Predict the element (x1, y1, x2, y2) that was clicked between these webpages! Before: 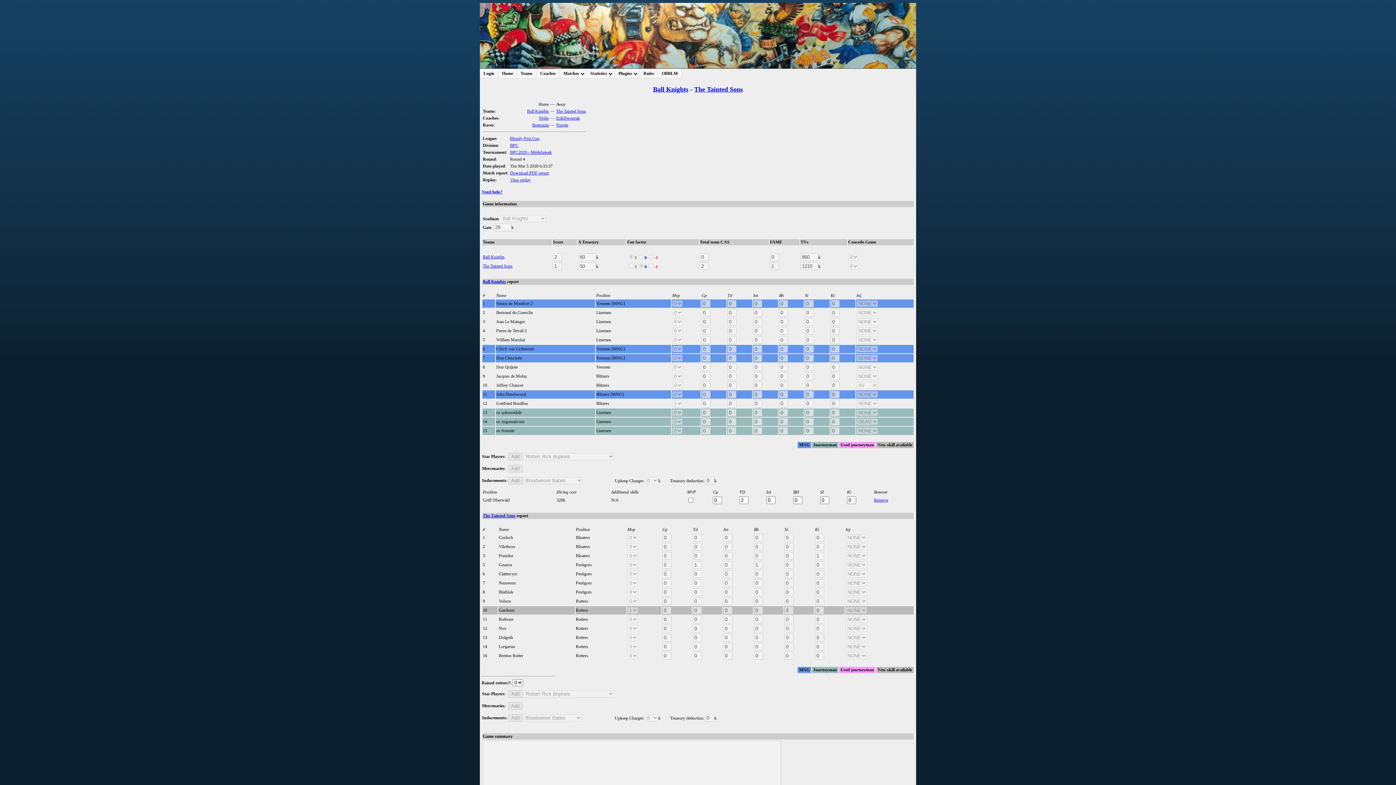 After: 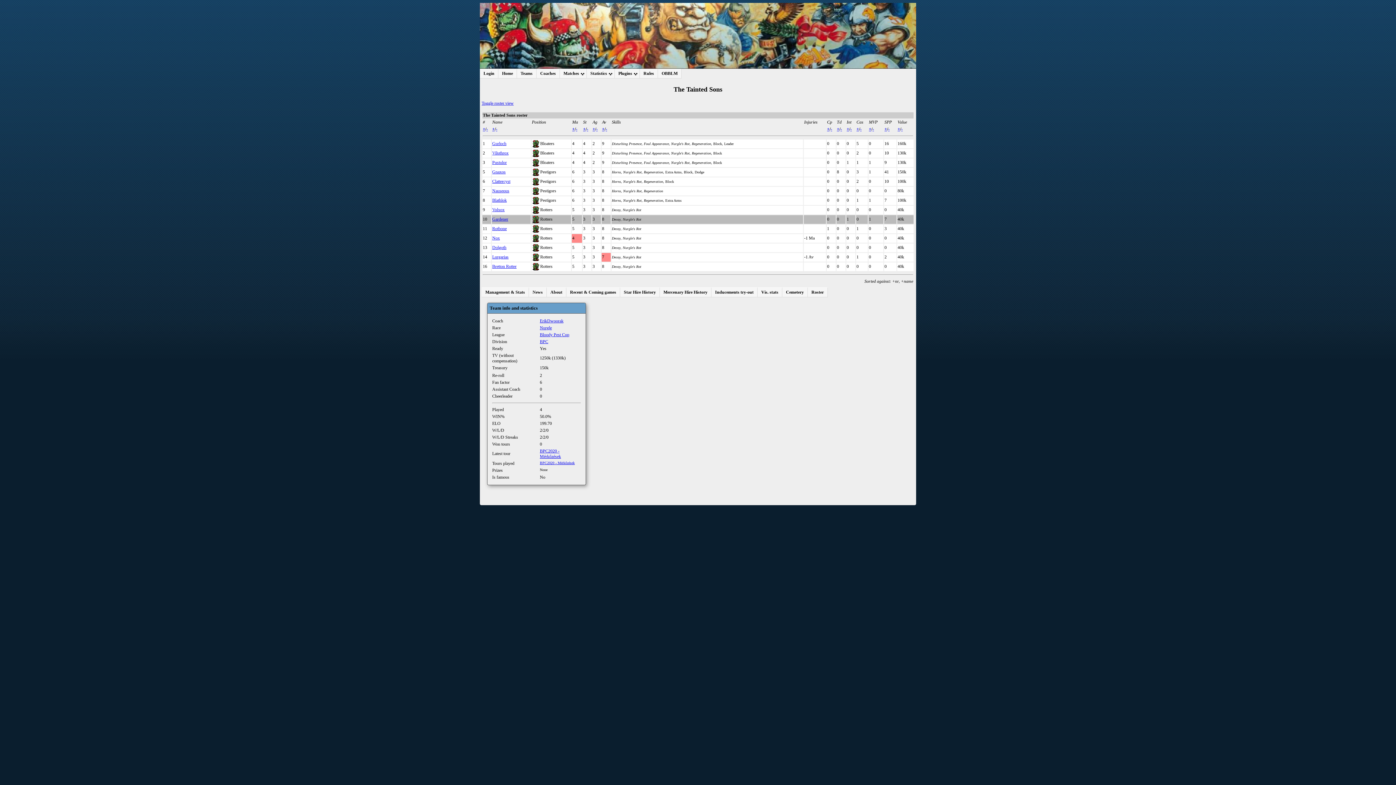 Action: label: The Tainted Sons bbox: (694, 85, 743, 93)